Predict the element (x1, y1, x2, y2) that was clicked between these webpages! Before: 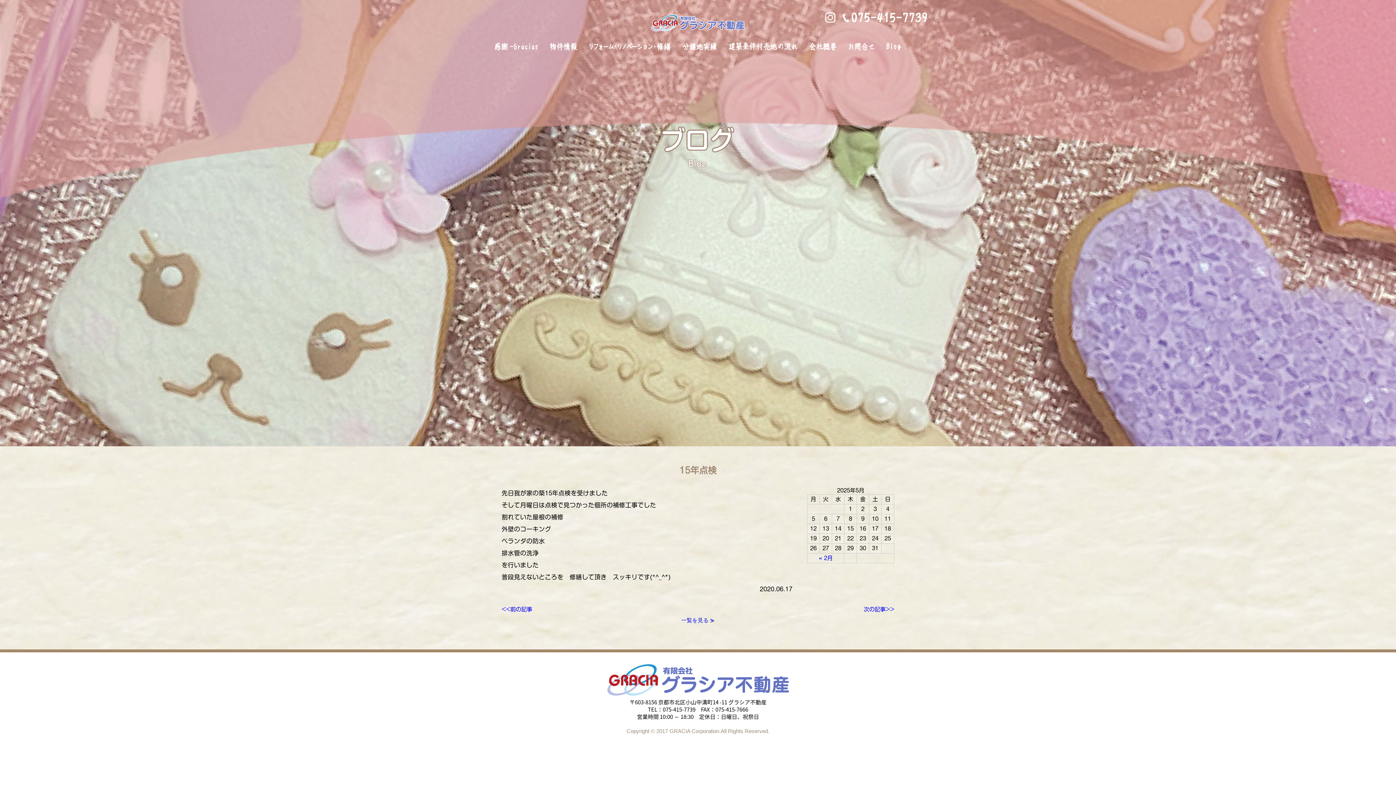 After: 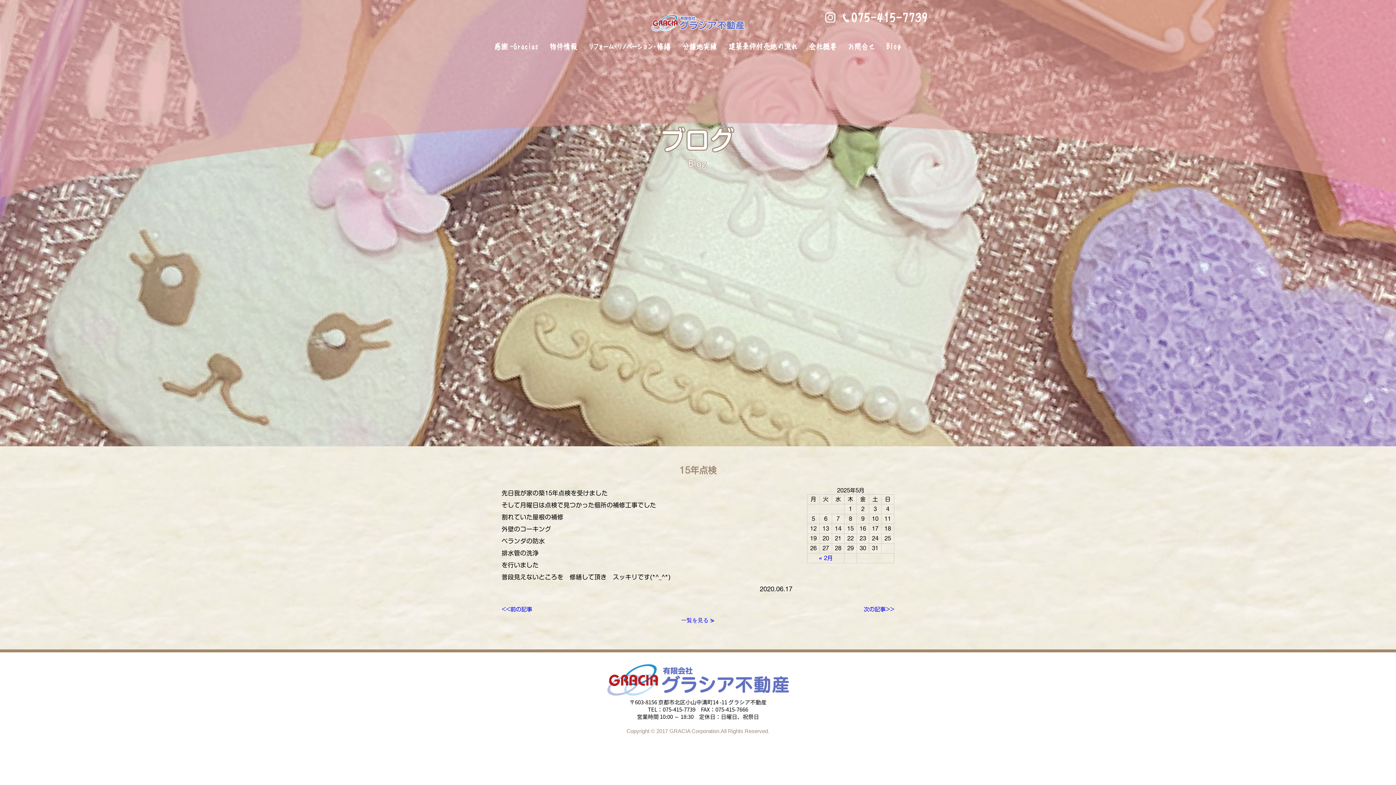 Action: bbox: (842, 17, 927, 23)